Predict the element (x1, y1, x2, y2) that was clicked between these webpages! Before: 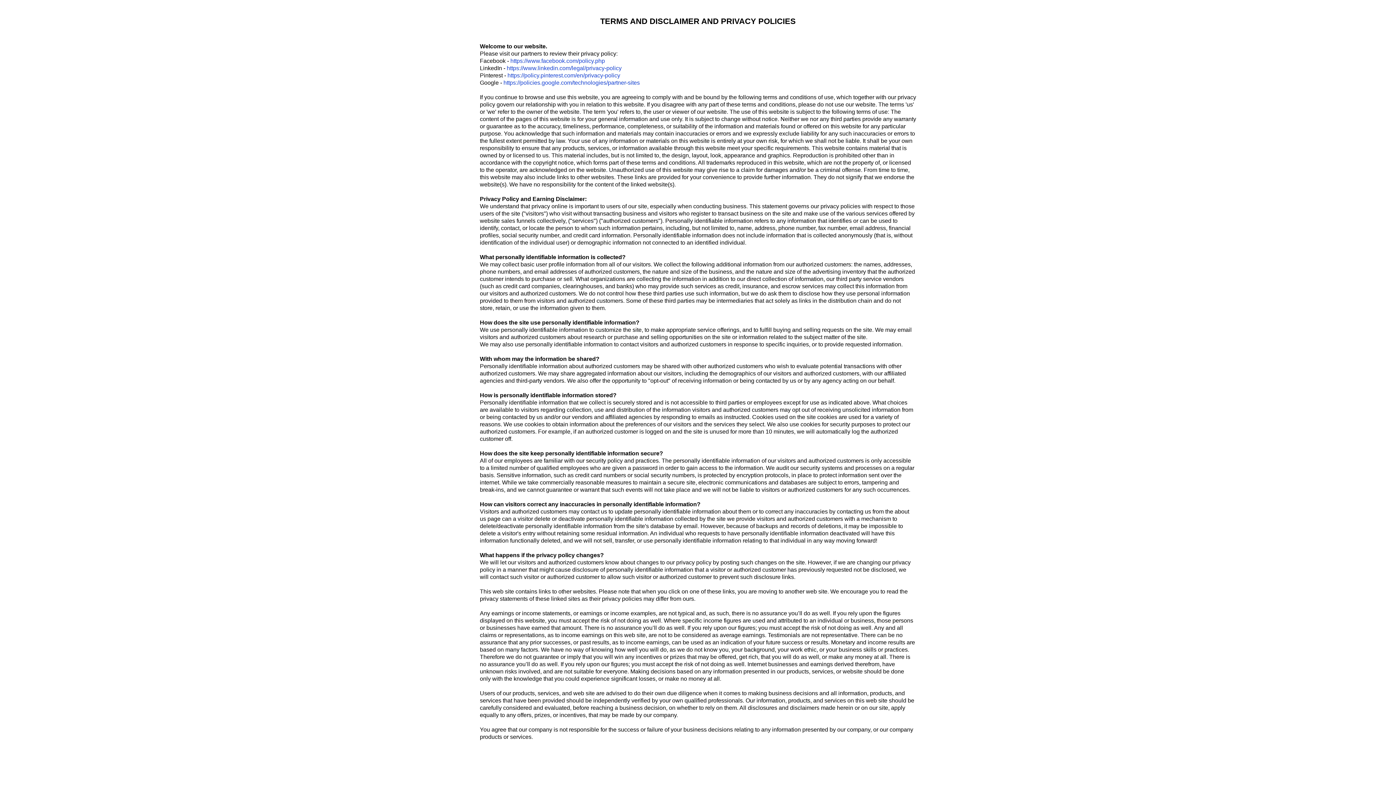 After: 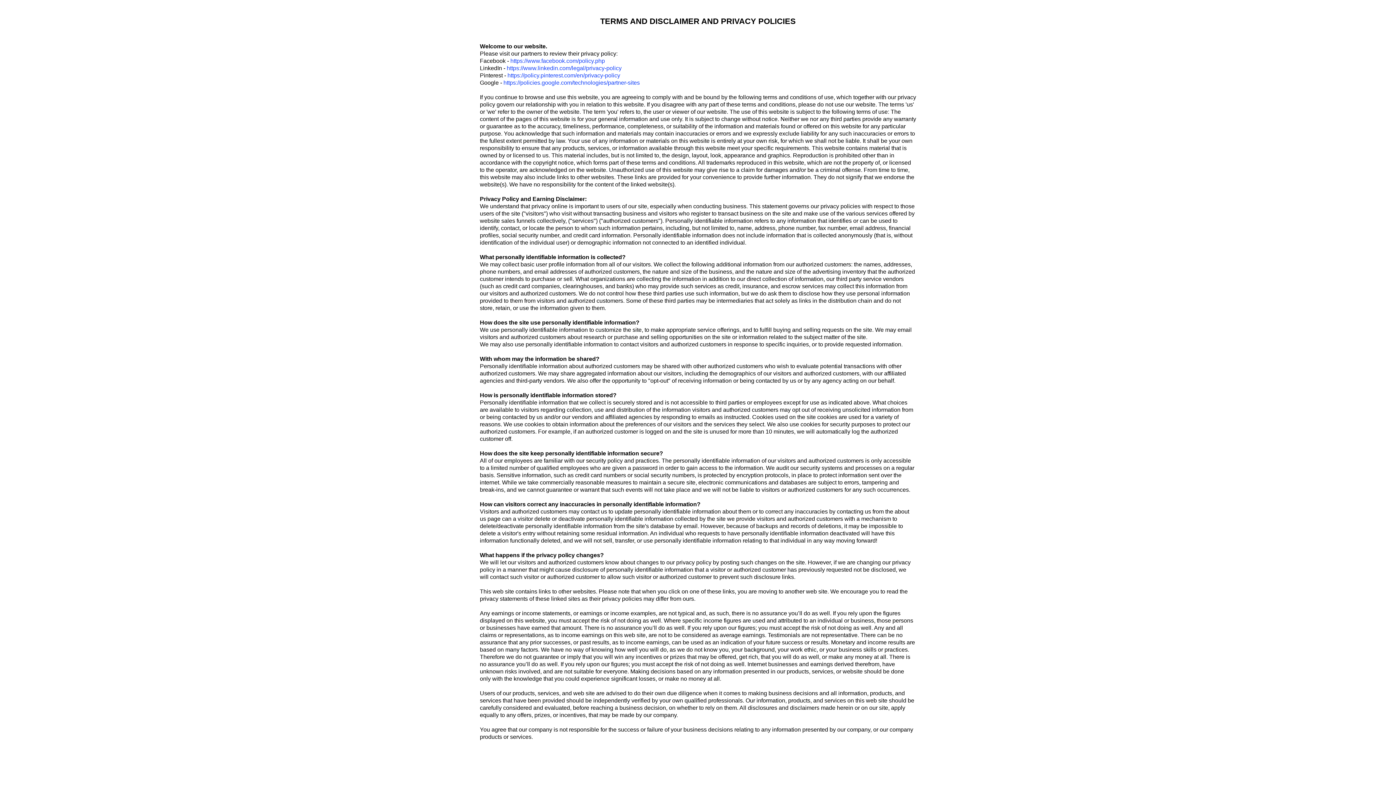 Action: bbox: (503, 79, 640, 85) label: https://policies.google.com/technologies/partner-sites